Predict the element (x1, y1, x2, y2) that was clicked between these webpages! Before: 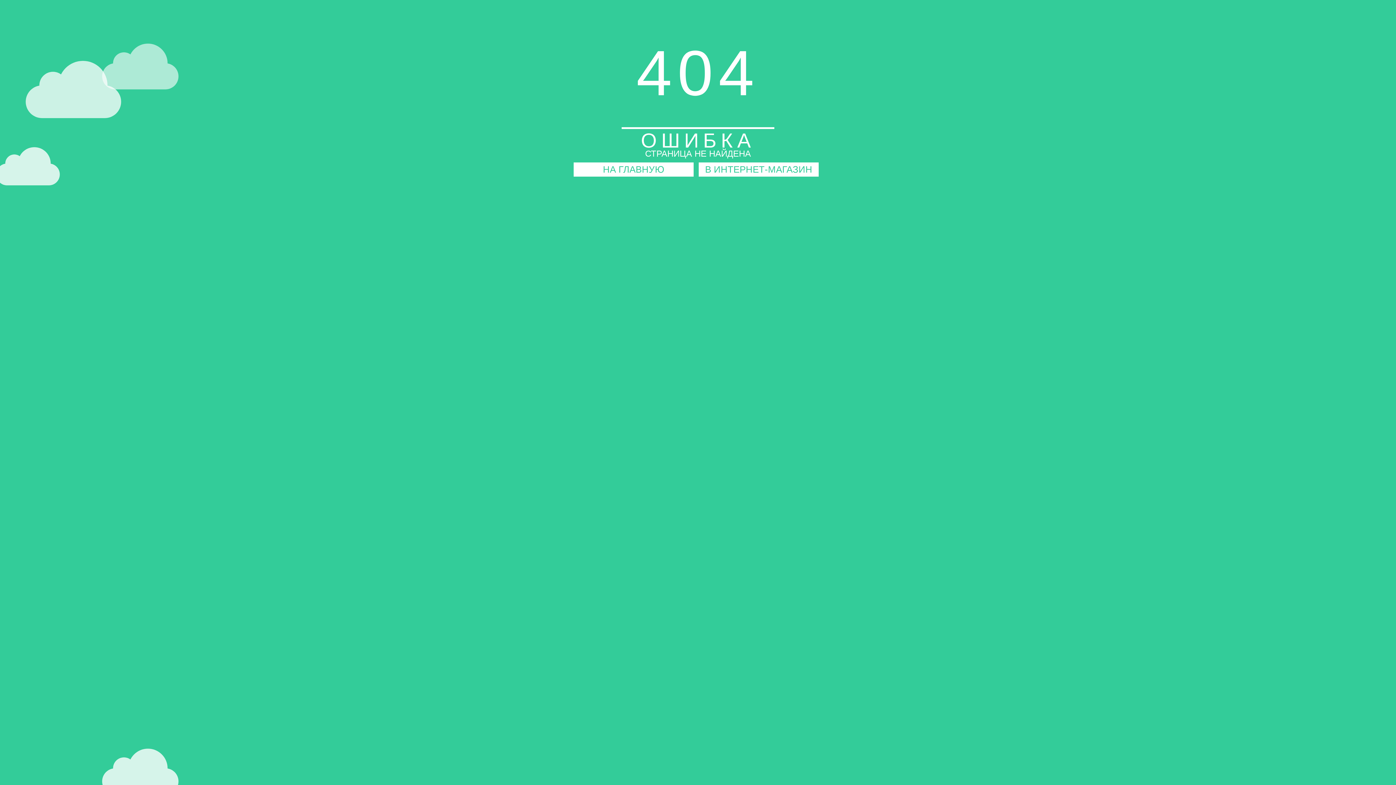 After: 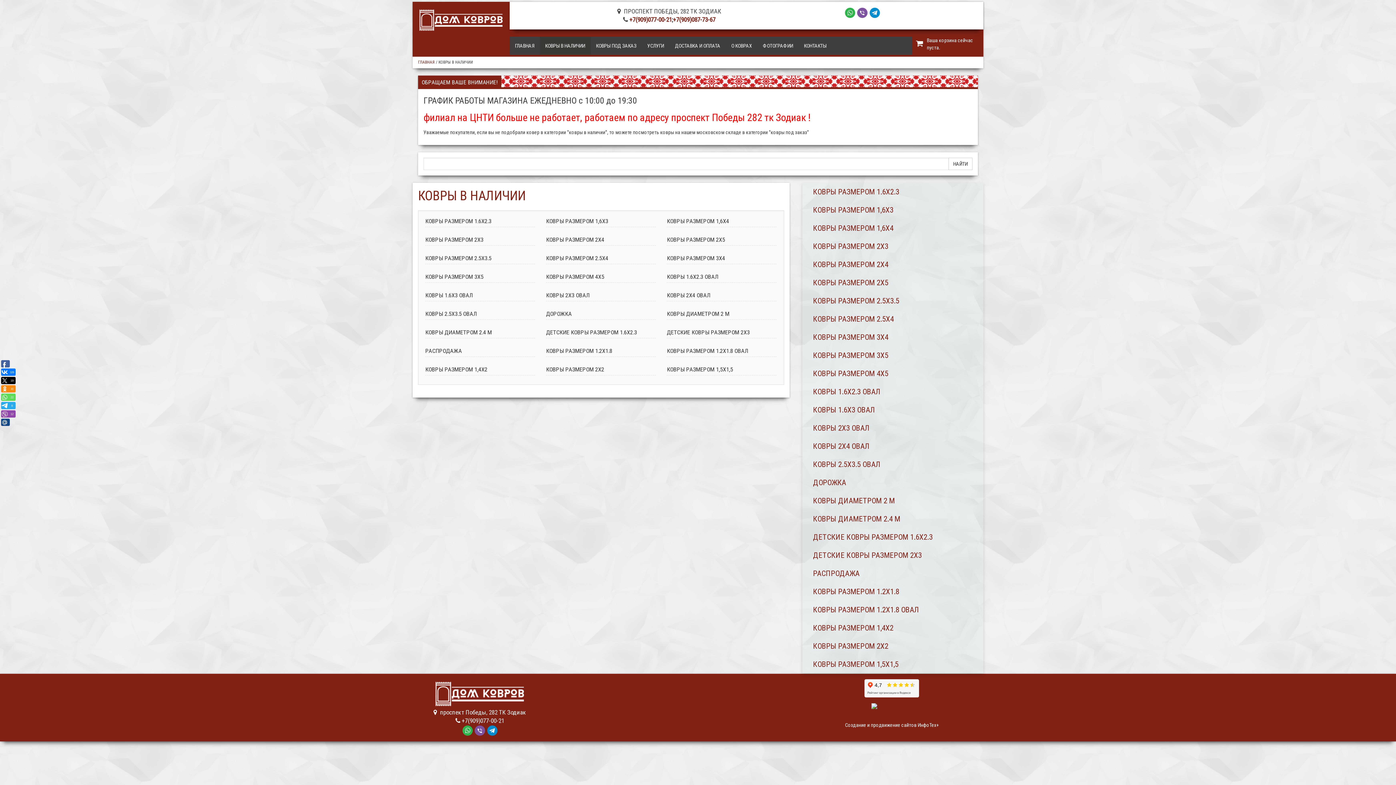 Action: label: В ИНТЕРНЕТ-МАГАЗИН bbox: (698, 162, 818, 176)